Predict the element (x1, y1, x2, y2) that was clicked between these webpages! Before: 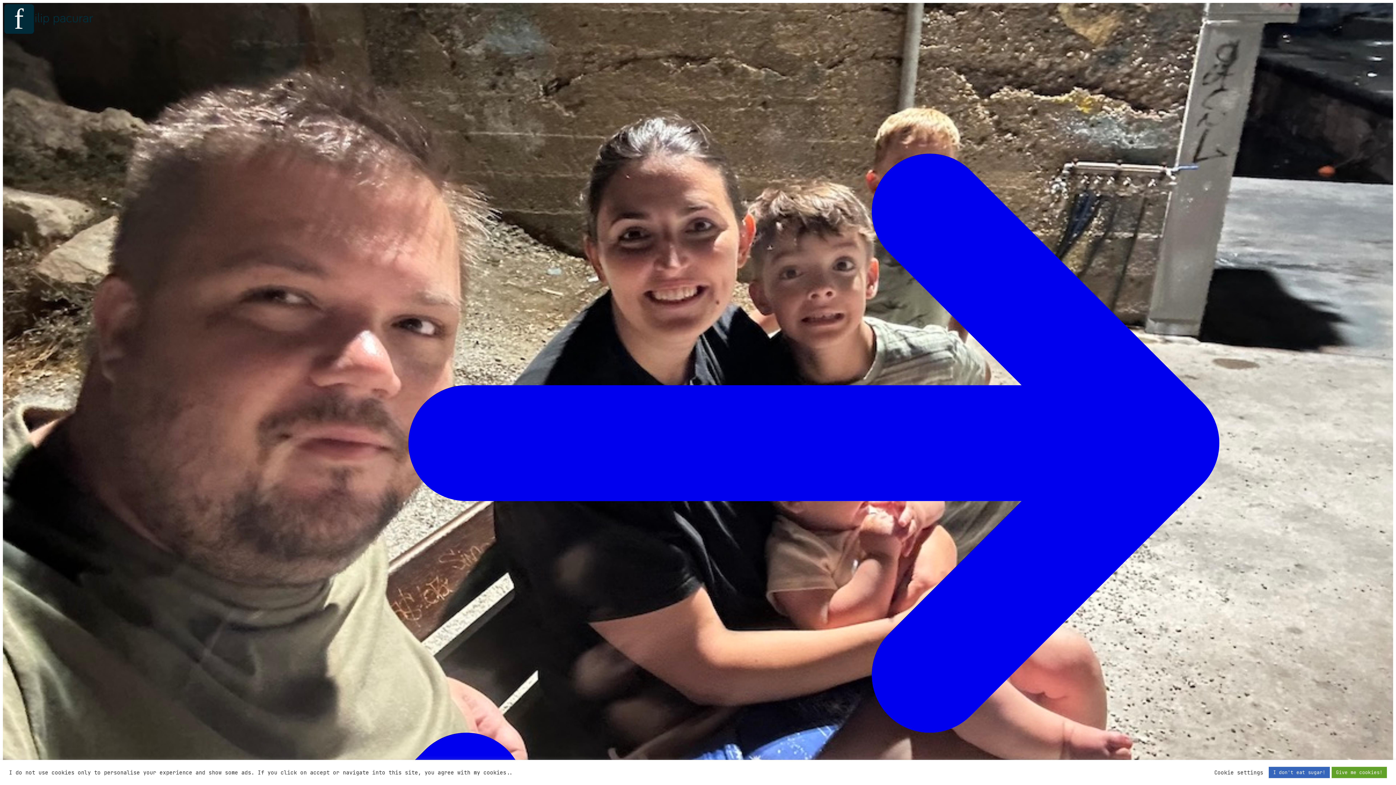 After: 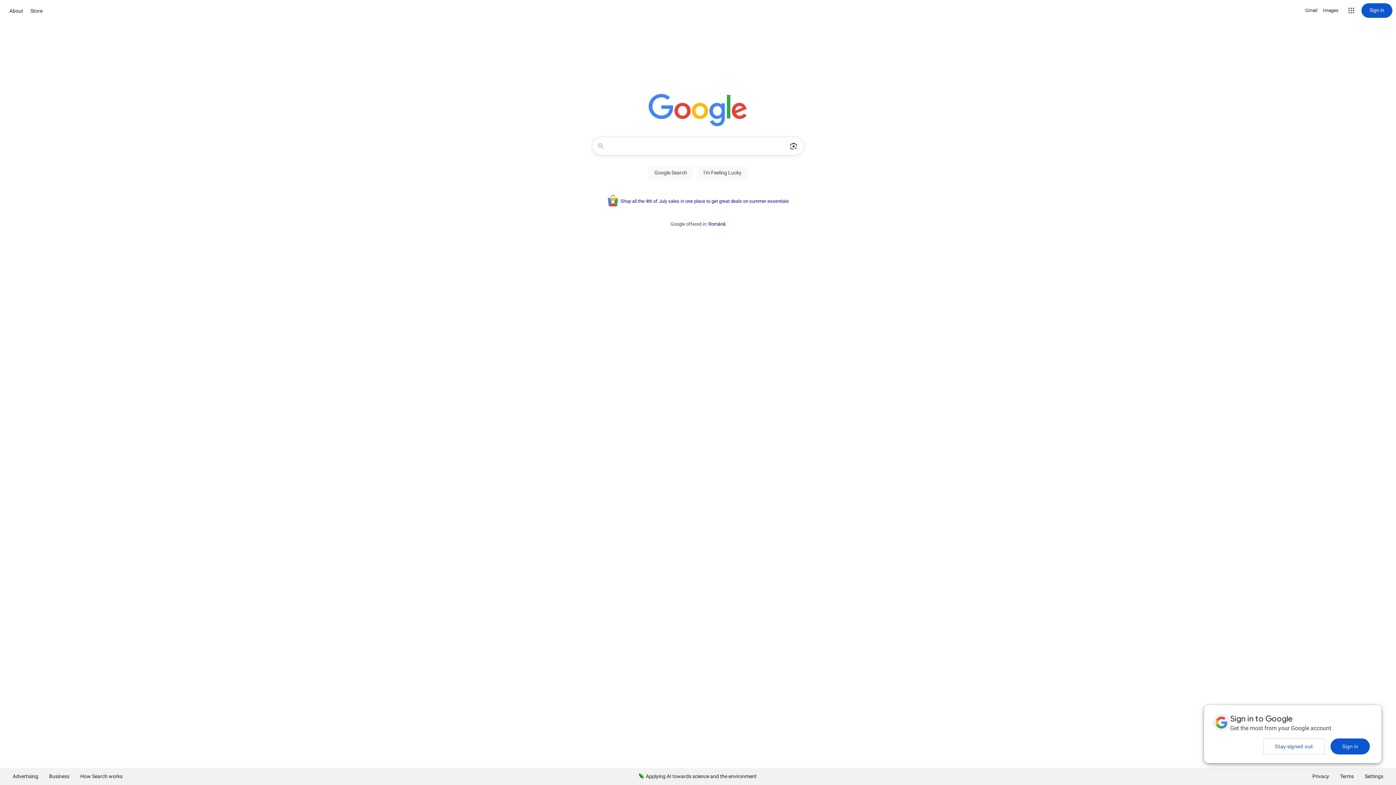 Action: bbox: (1269, 767, 1330, 778) label: I don't eat sugar!